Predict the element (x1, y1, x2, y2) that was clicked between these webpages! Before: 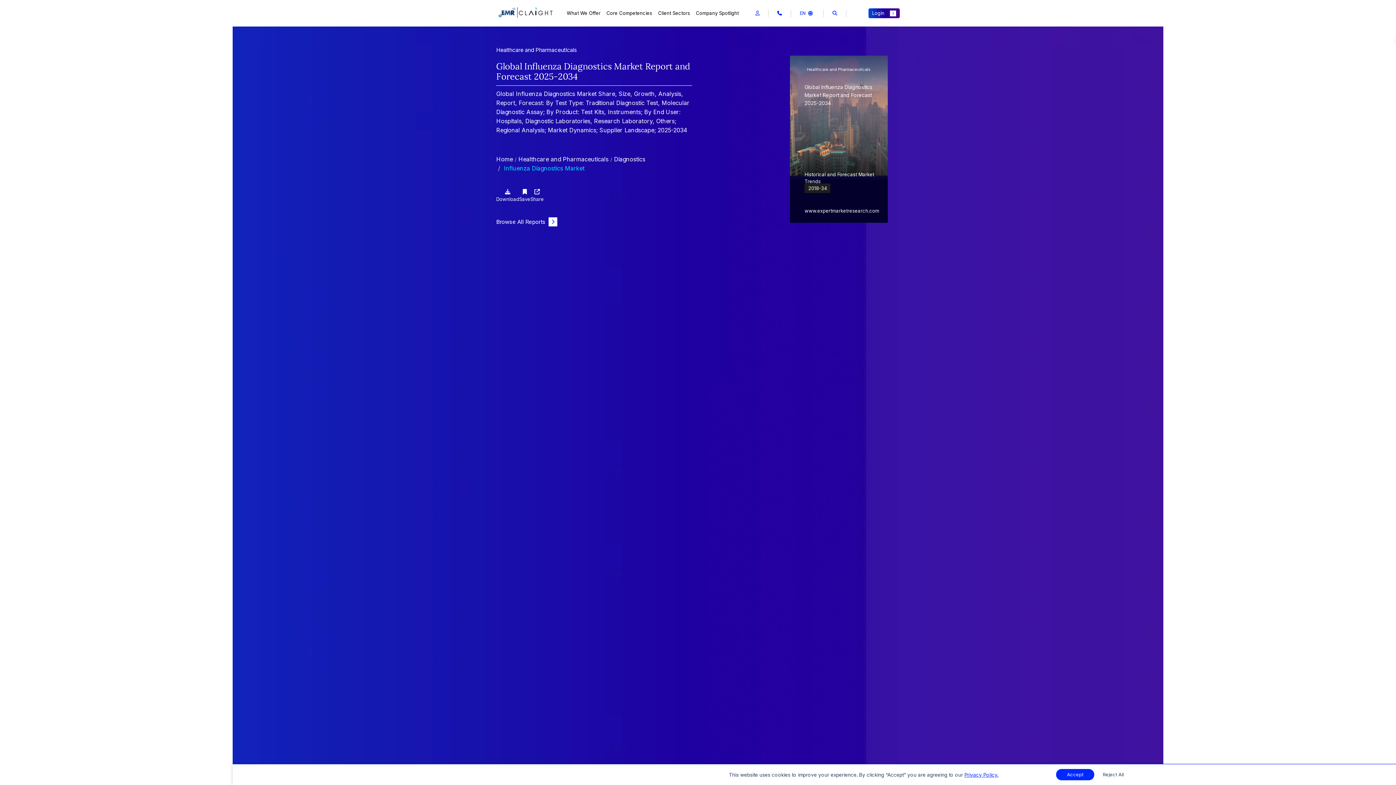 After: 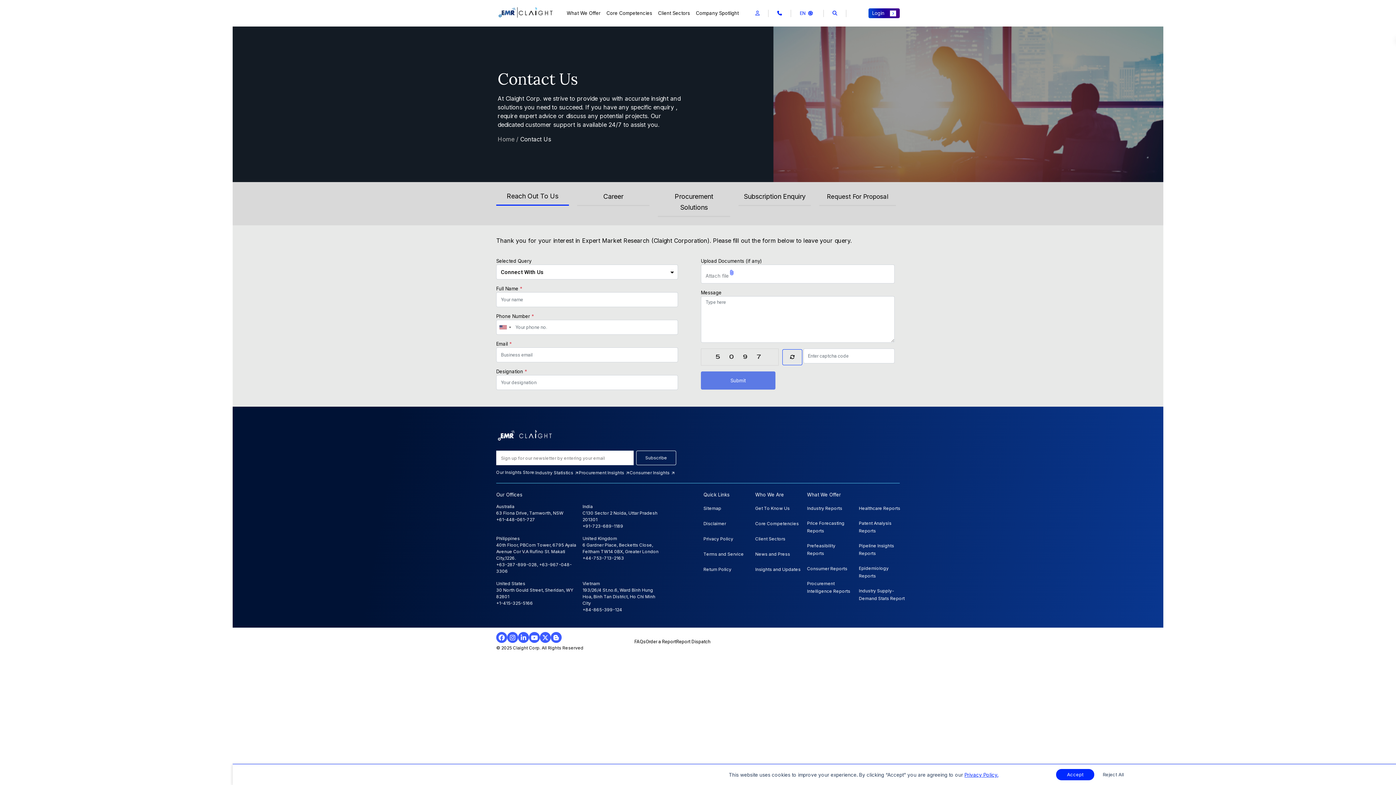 Action: bbox: (774, 6, 785, 19)